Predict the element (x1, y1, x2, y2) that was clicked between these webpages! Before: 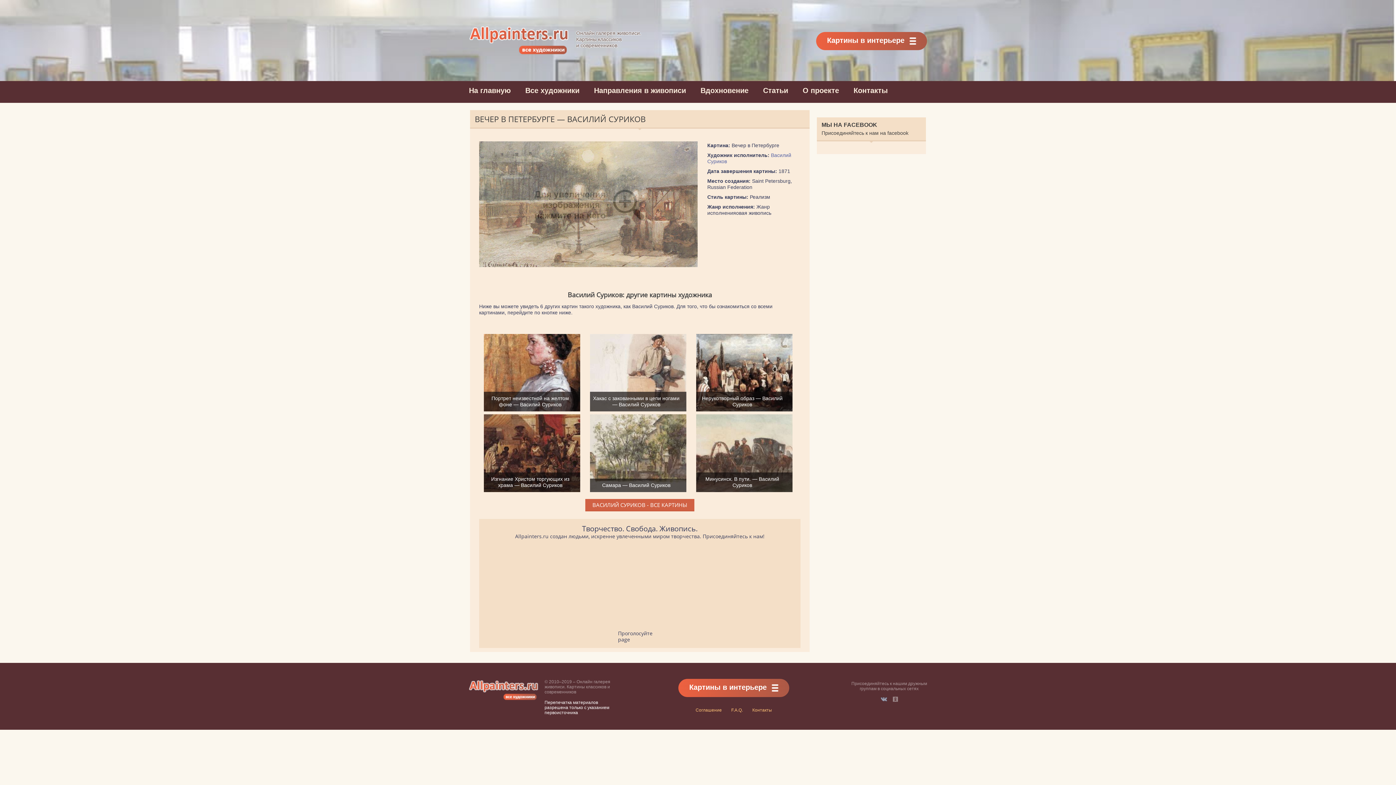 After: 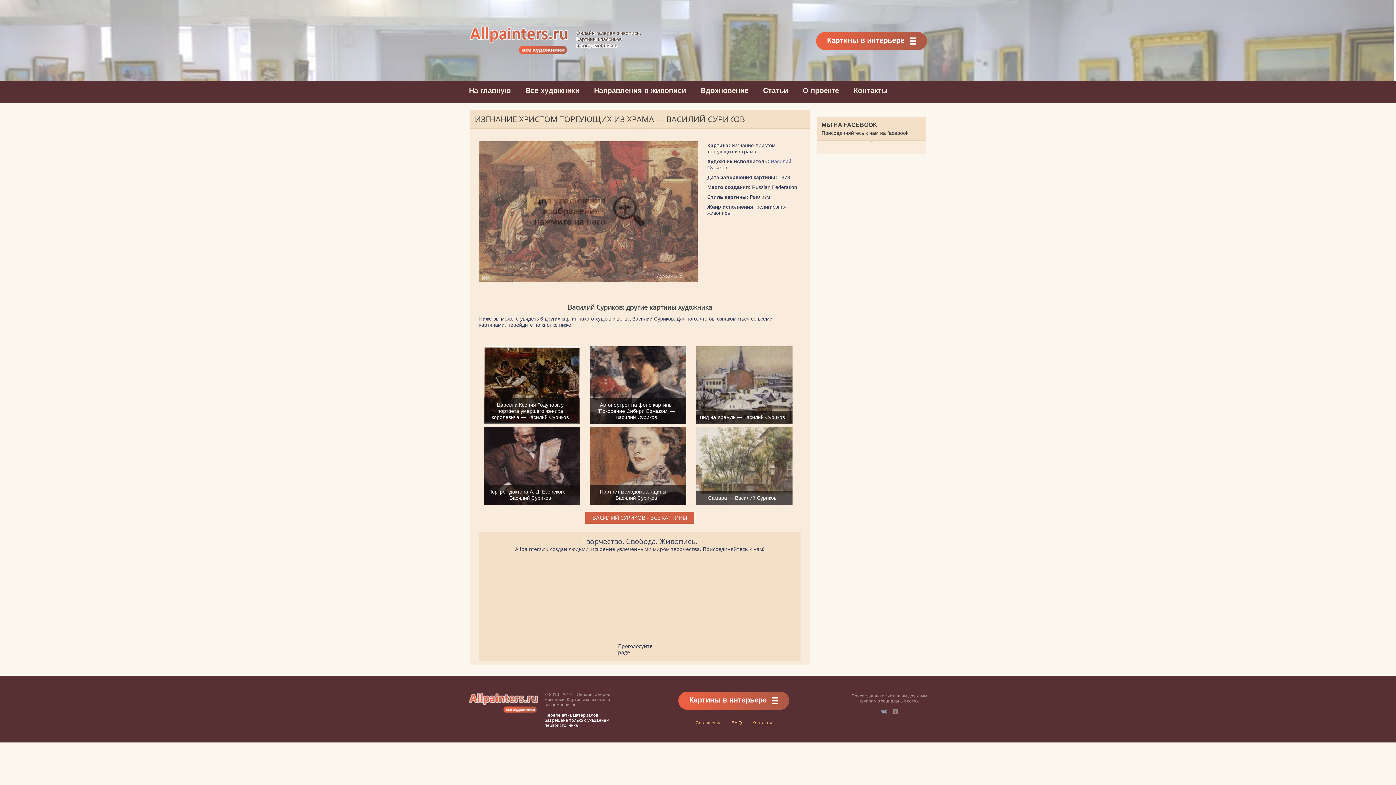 Action: label: Изгнание Христом торгующих из храма — Василий Суриков bbox: (484, 486, 580, 492)